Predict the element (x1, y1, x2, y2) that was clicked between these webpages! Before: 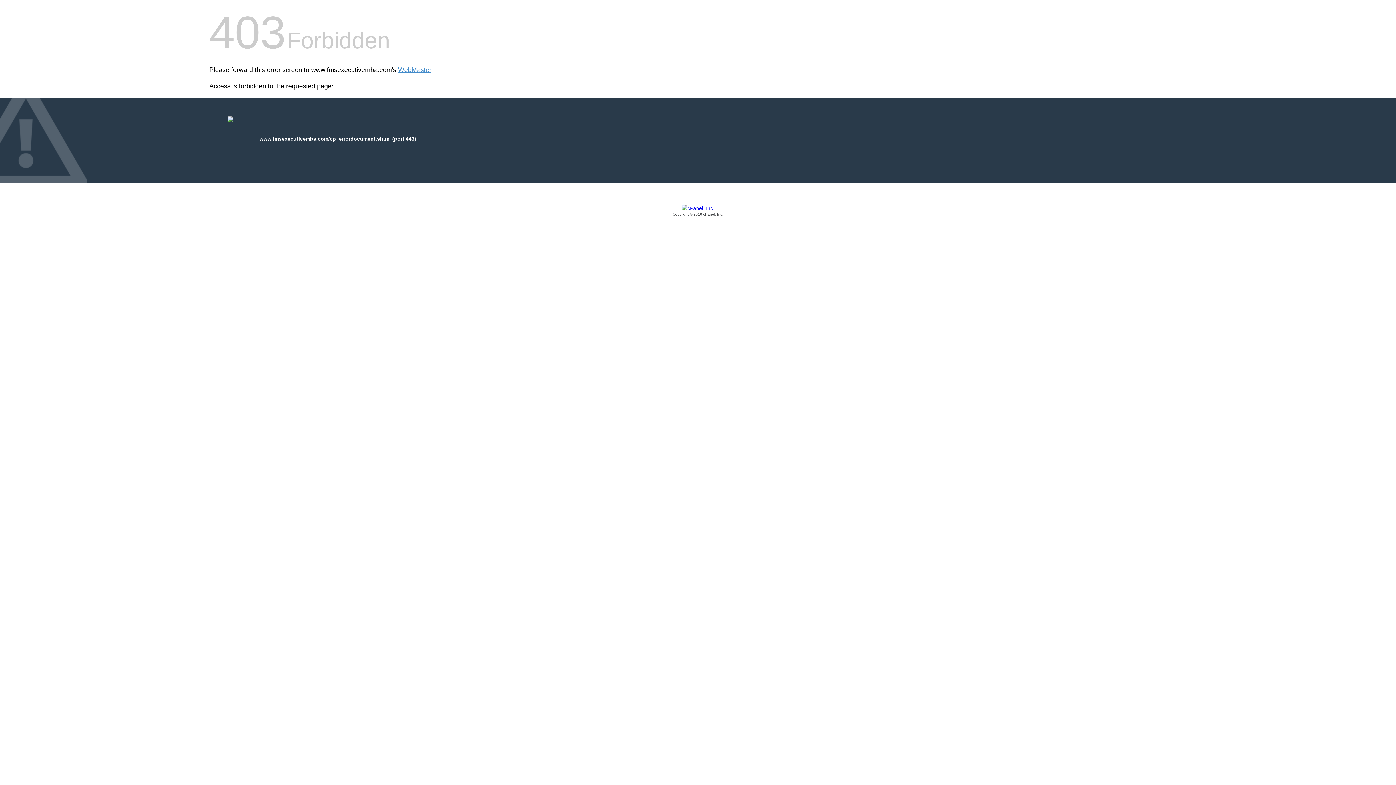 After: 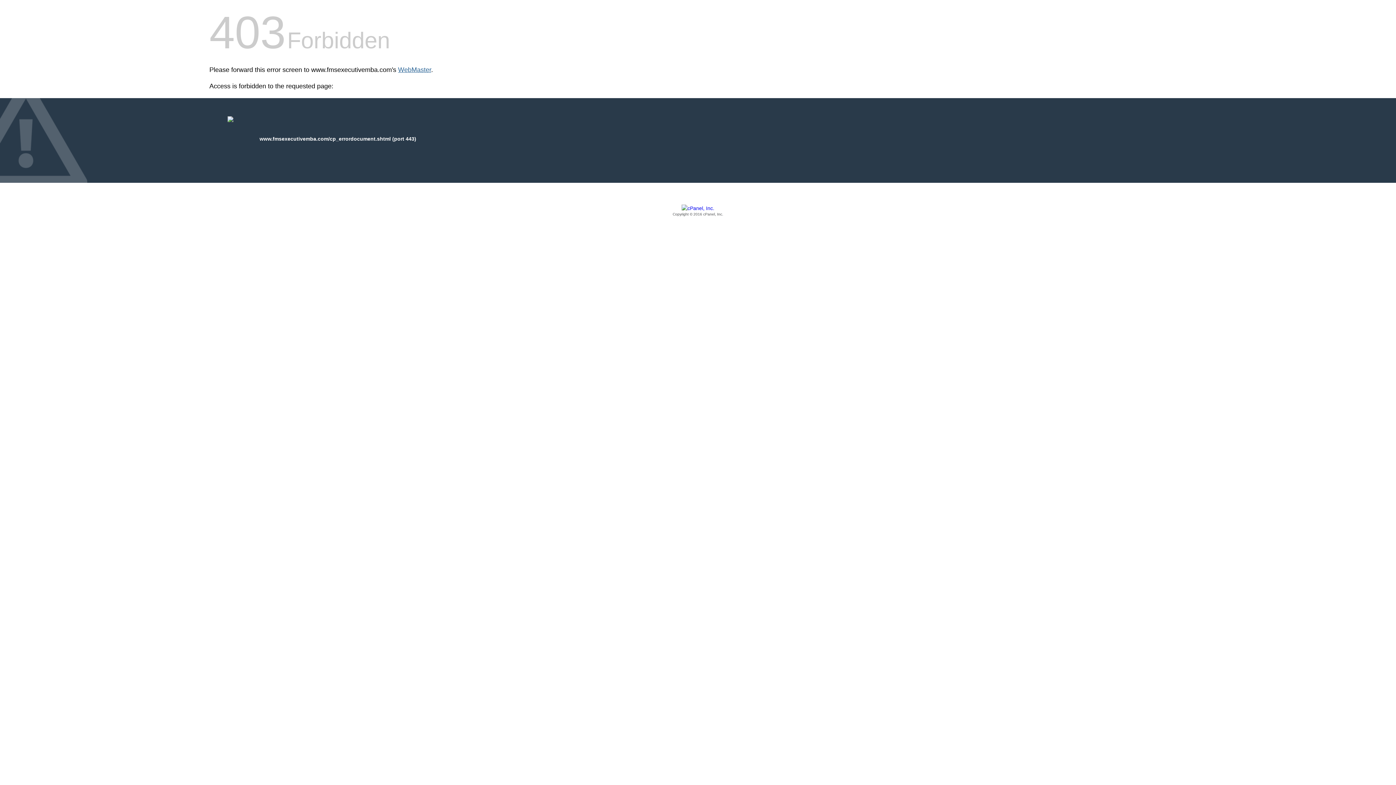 Action: bbox: (398, 66, 431, 73) label: WebMaster